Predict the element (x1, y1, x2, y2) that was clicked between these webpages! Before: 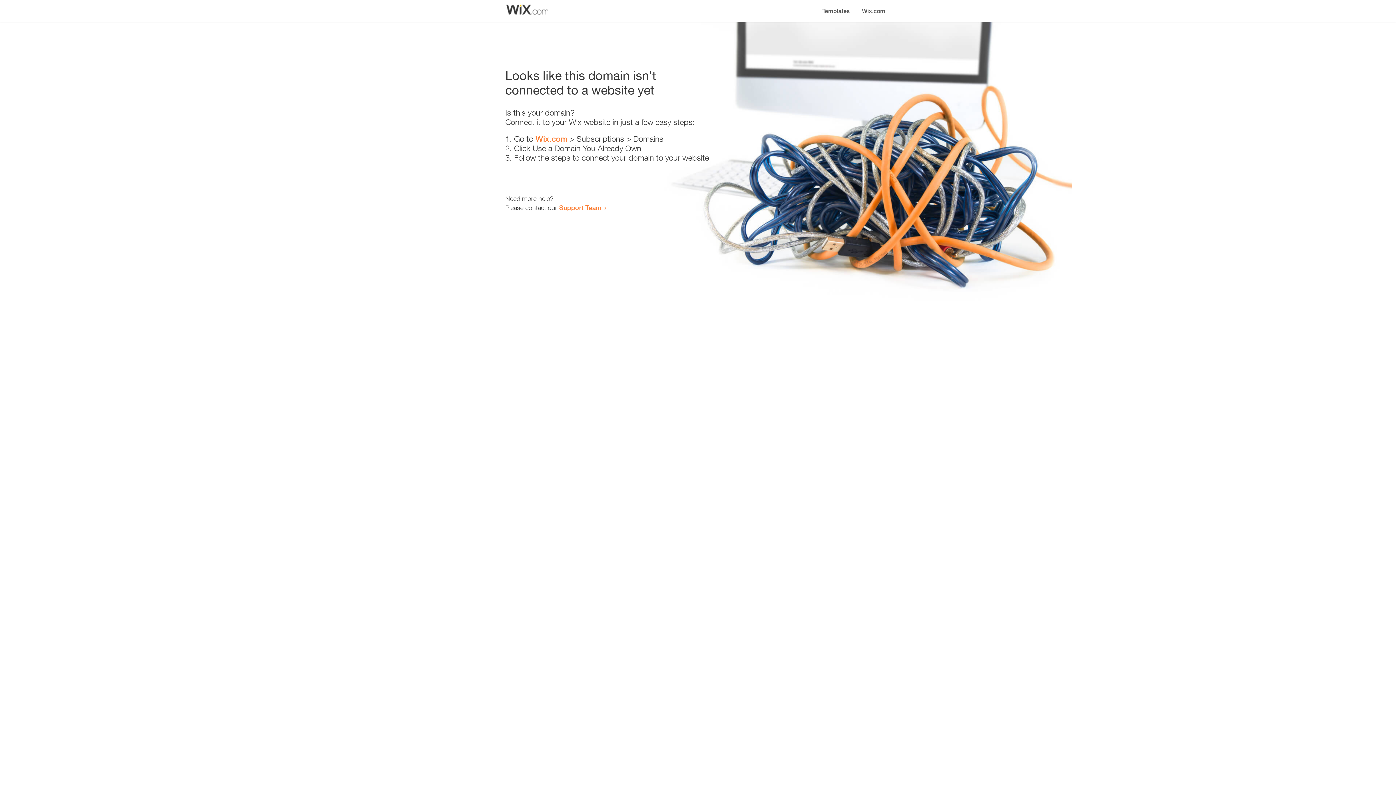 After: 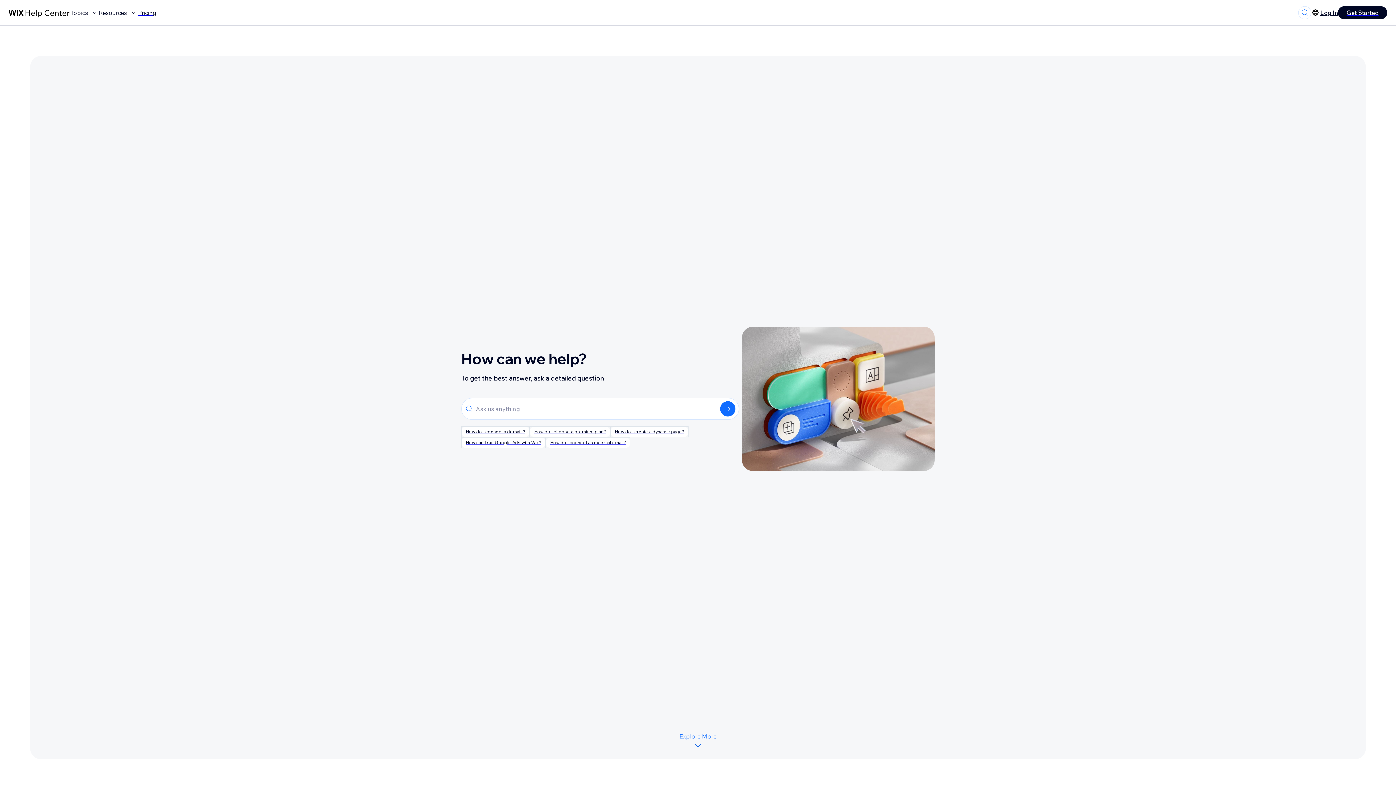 Action: label: Support Team bbox: (559, 203, 601, 211)